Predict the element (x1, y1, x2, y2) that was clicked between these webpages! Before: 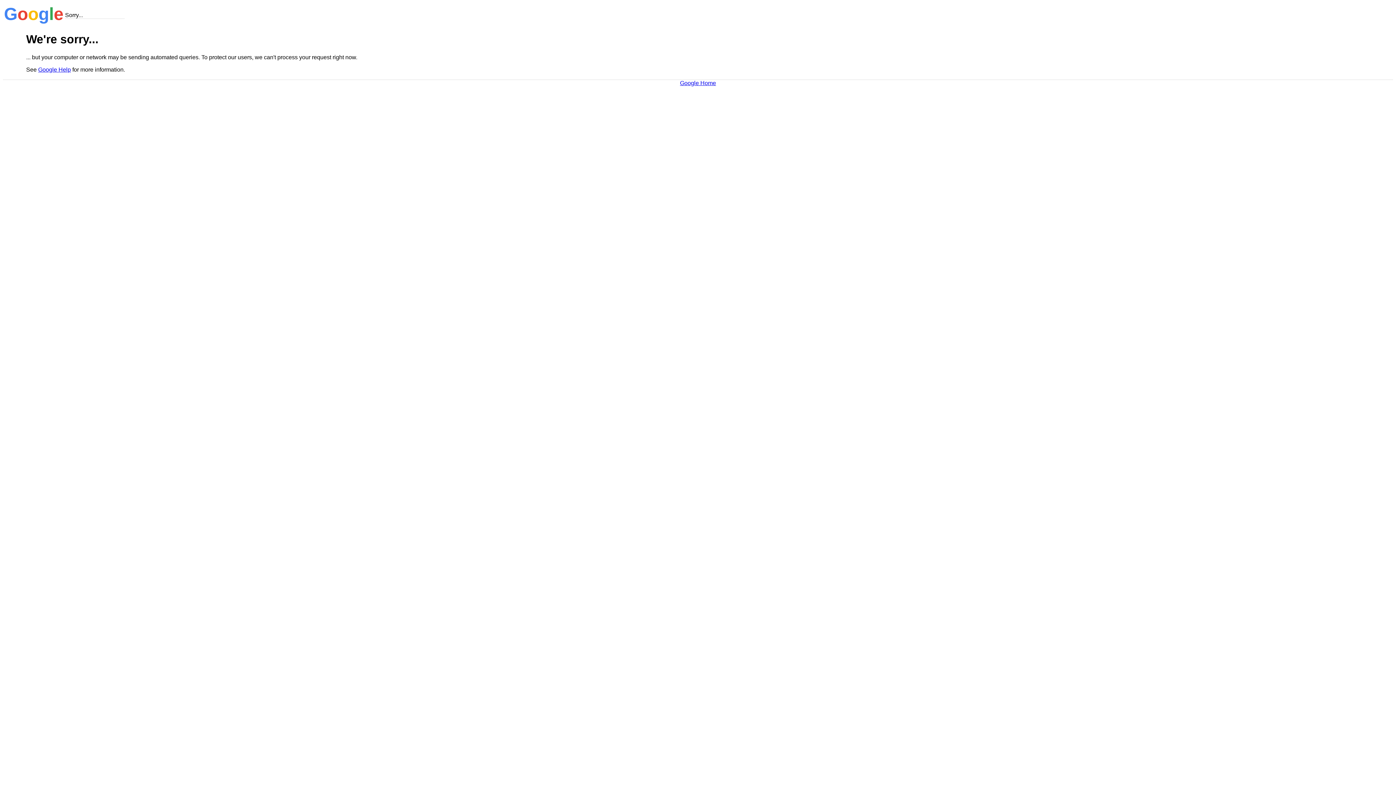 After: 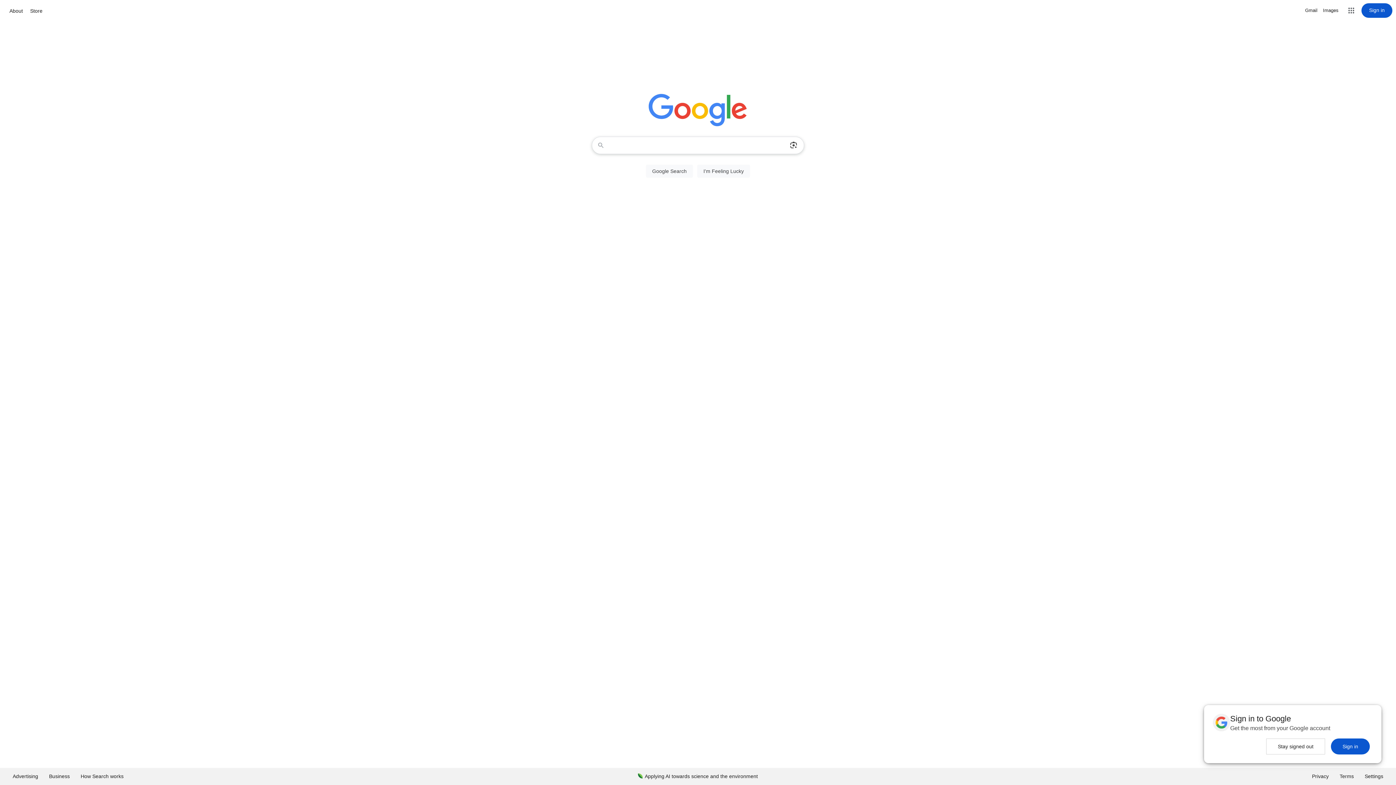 Action: bbox: (680, 79, 716, 86) label: Google Home